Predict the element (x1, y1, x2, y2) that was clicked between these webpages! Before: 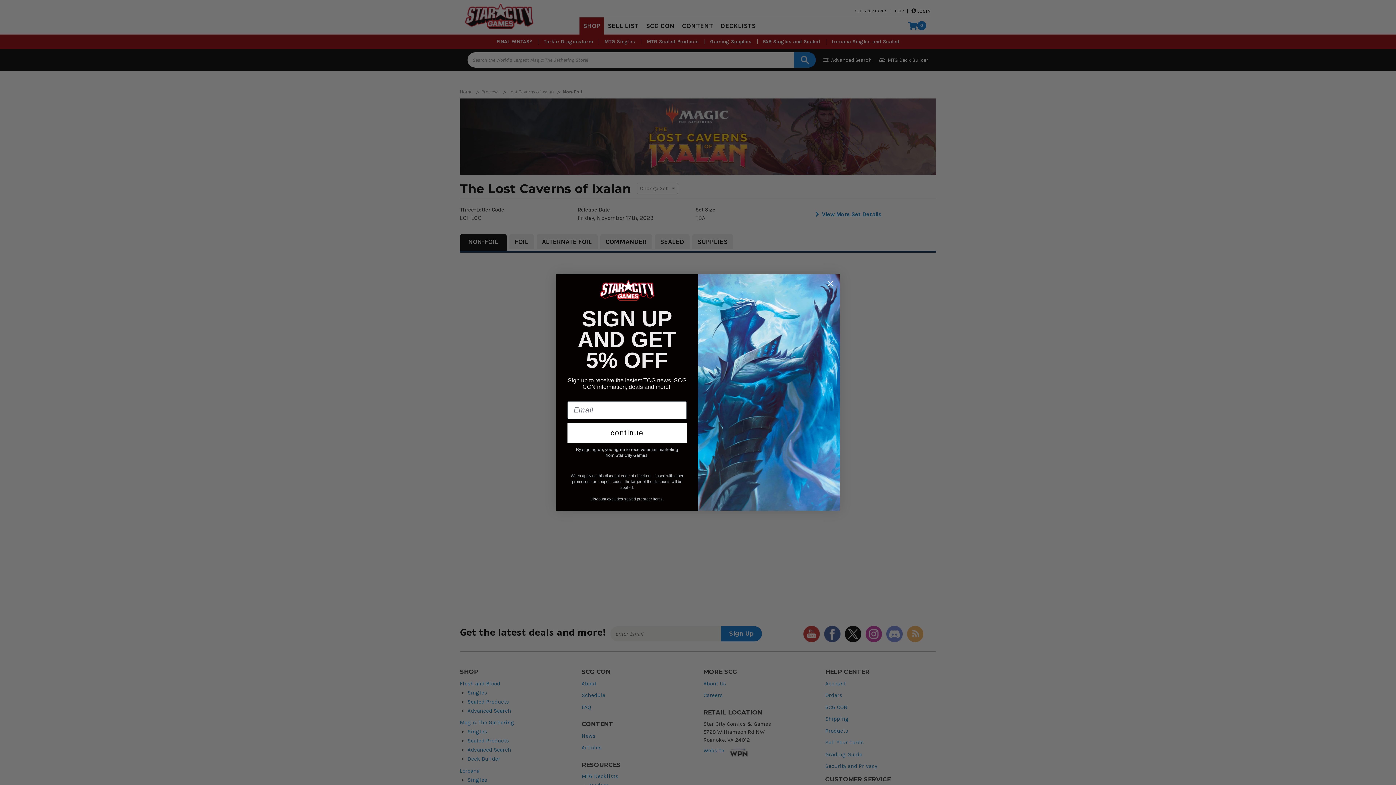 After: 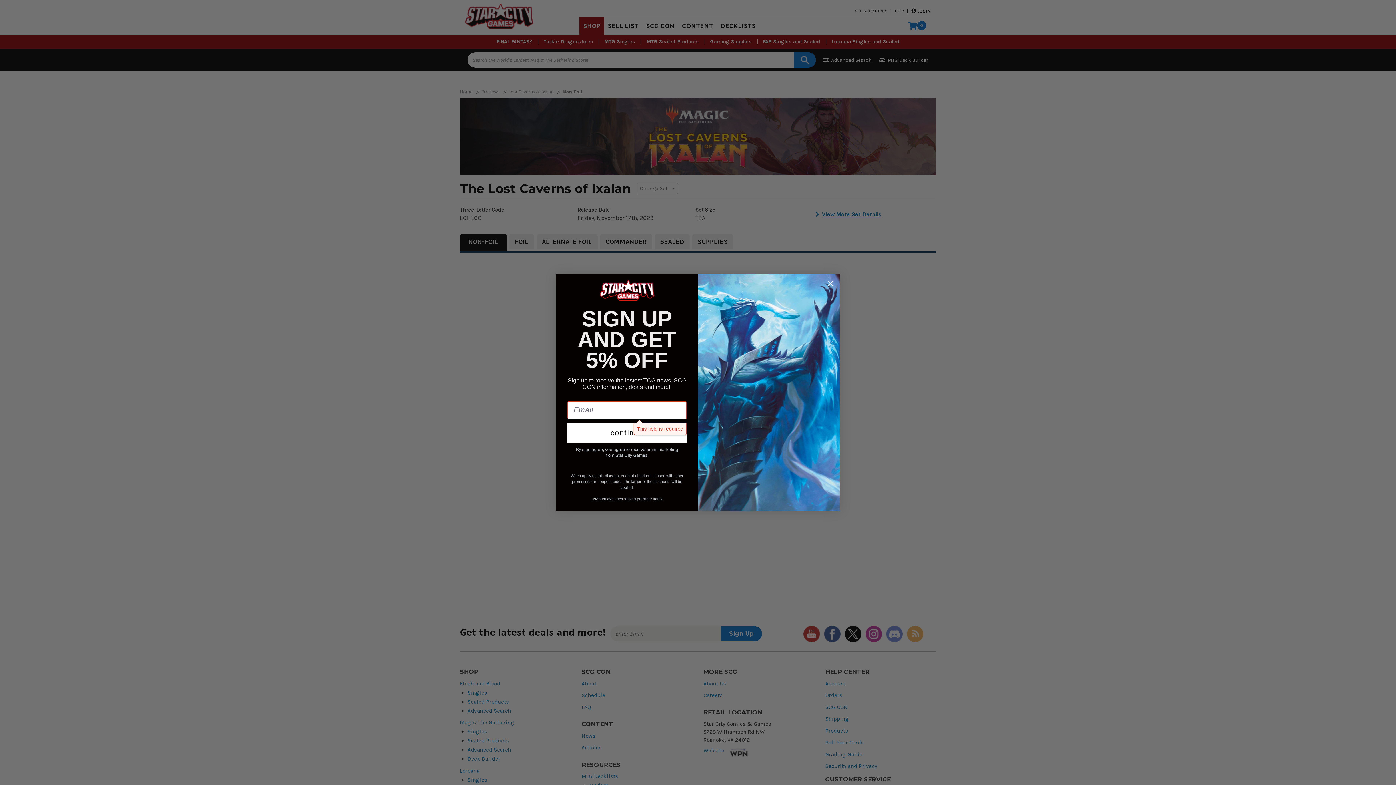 Action: bbox: (567, 423, 686, 442) label: continue